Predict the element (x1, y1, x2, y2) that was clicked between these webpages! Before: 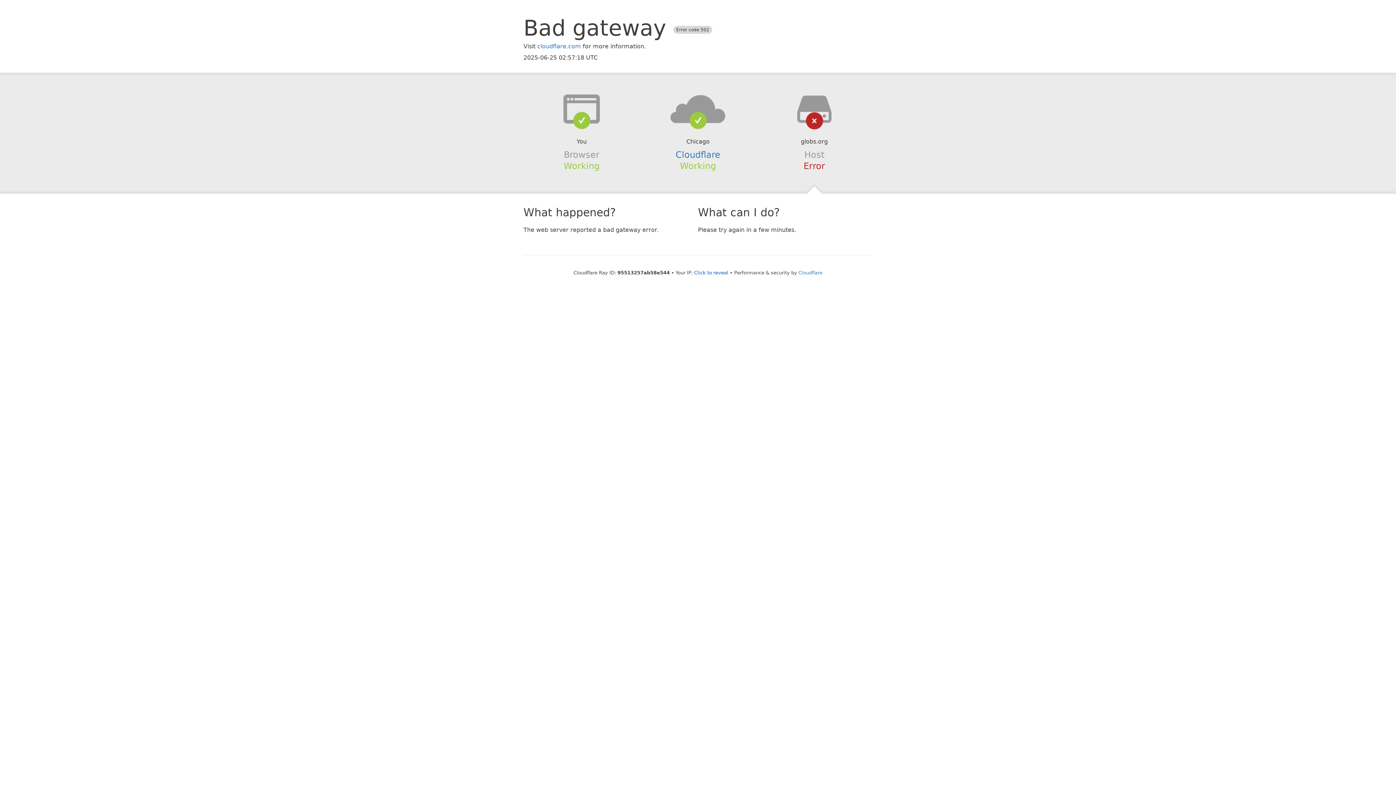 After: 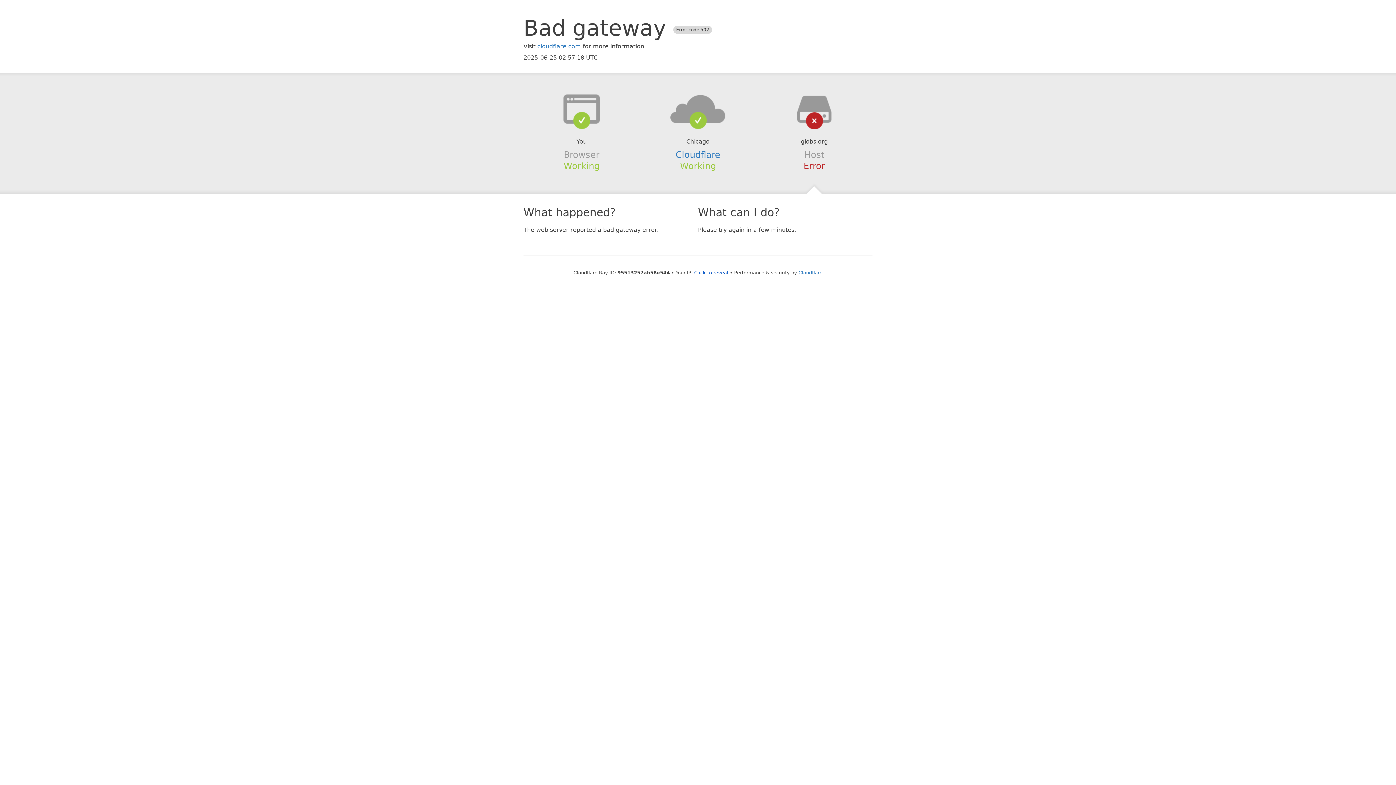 Action: bbox: (639, 94, 756, 123)